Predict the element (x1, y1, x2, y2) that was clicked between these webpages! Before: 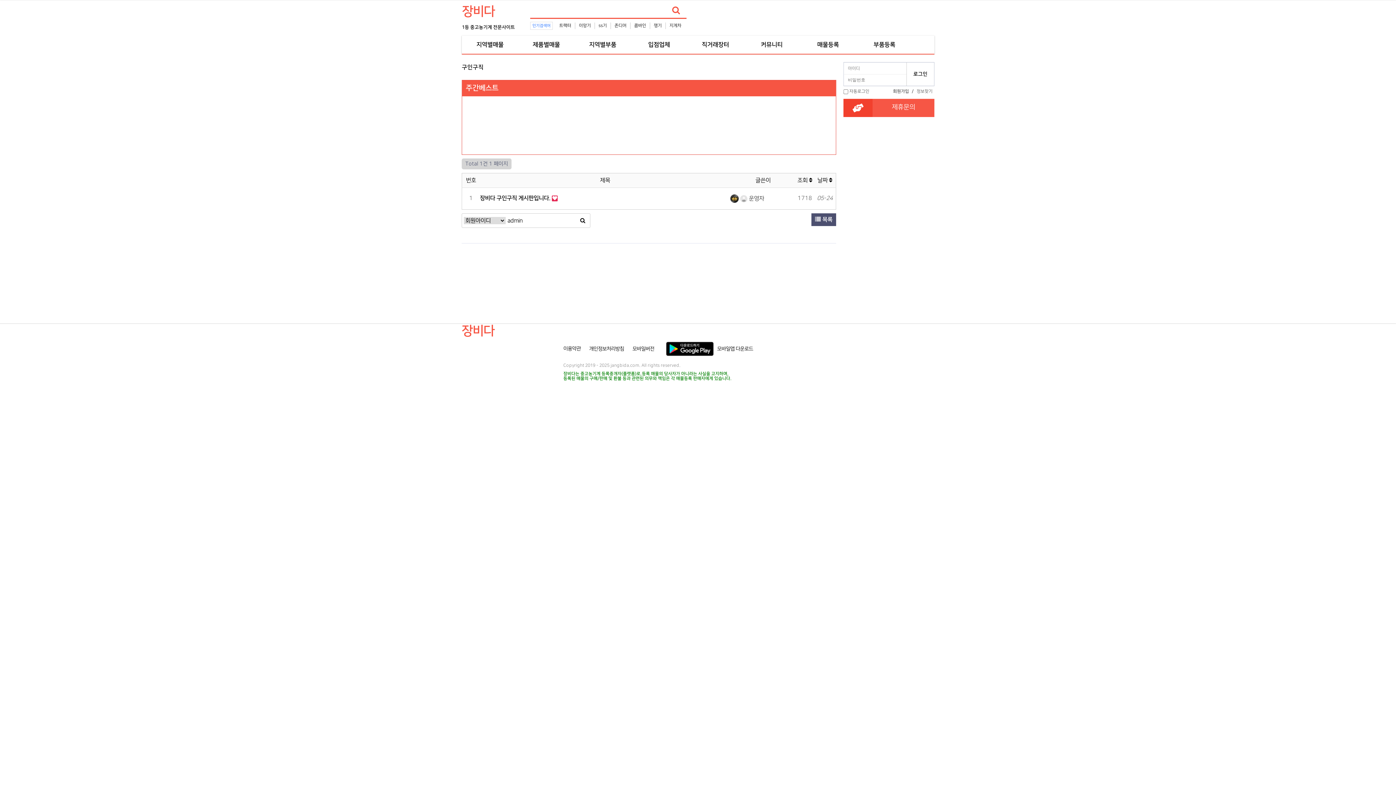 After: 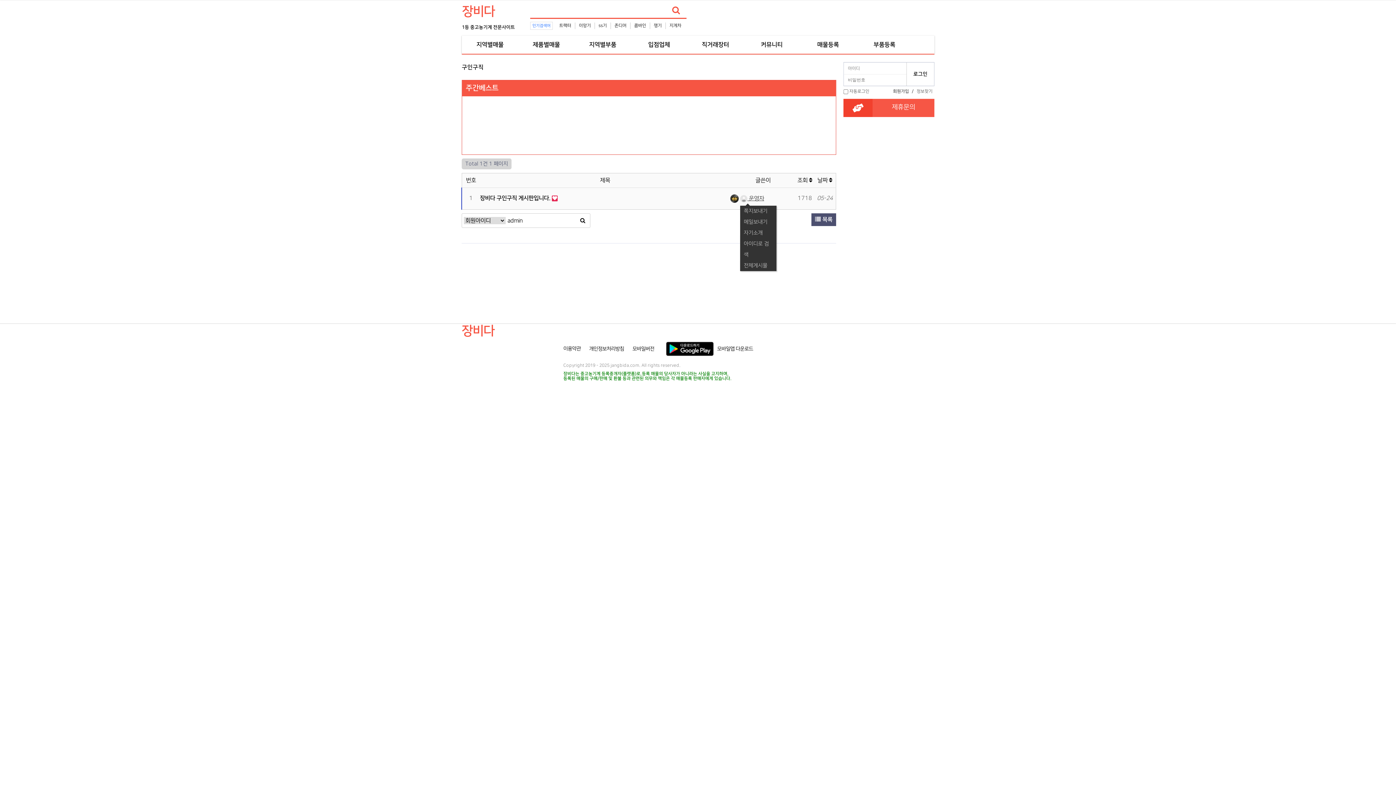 Action: bbox: (740, 195, 764, 201) label:  운영자